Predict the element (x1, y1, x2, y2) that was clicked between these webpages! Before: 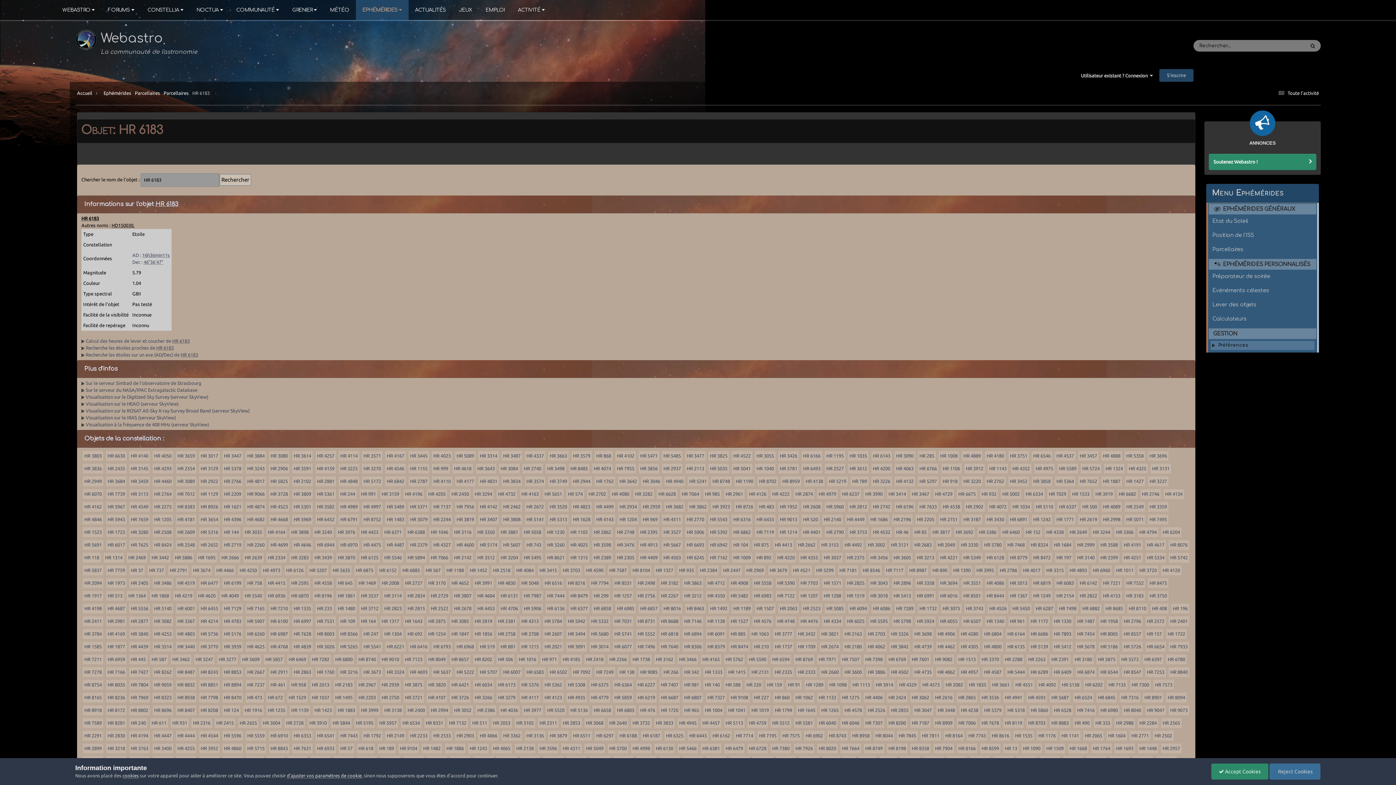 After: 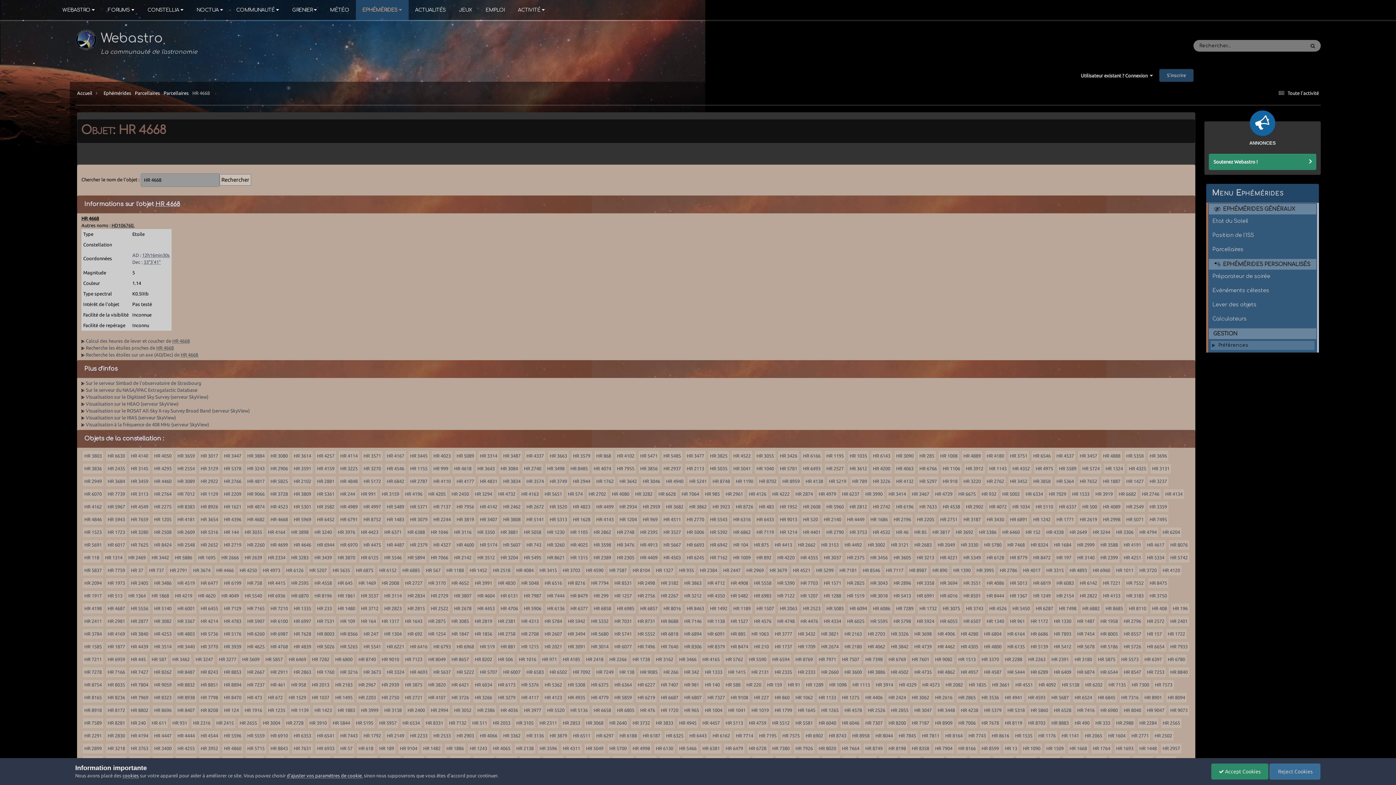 Action: bbox: (270, 517, 288, 522) label: HR 4668